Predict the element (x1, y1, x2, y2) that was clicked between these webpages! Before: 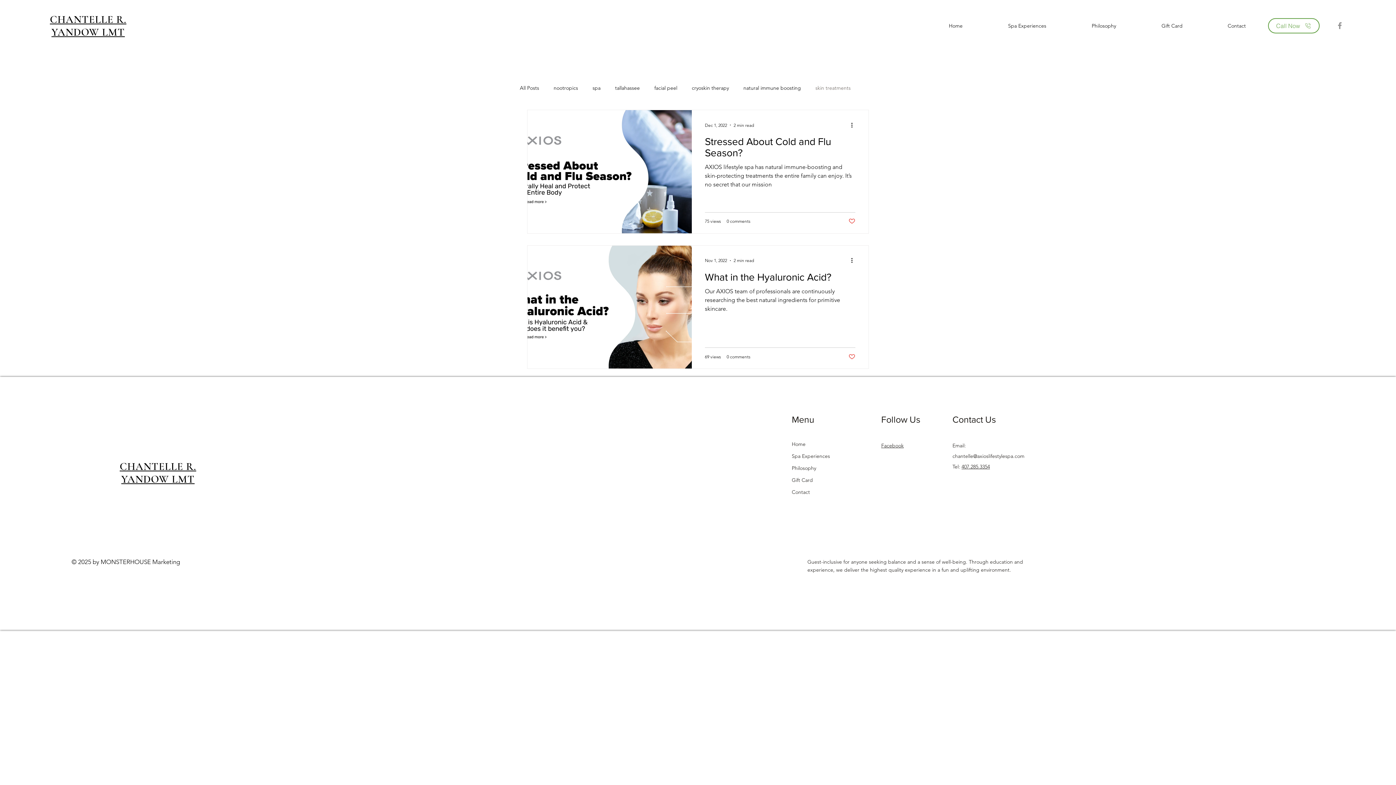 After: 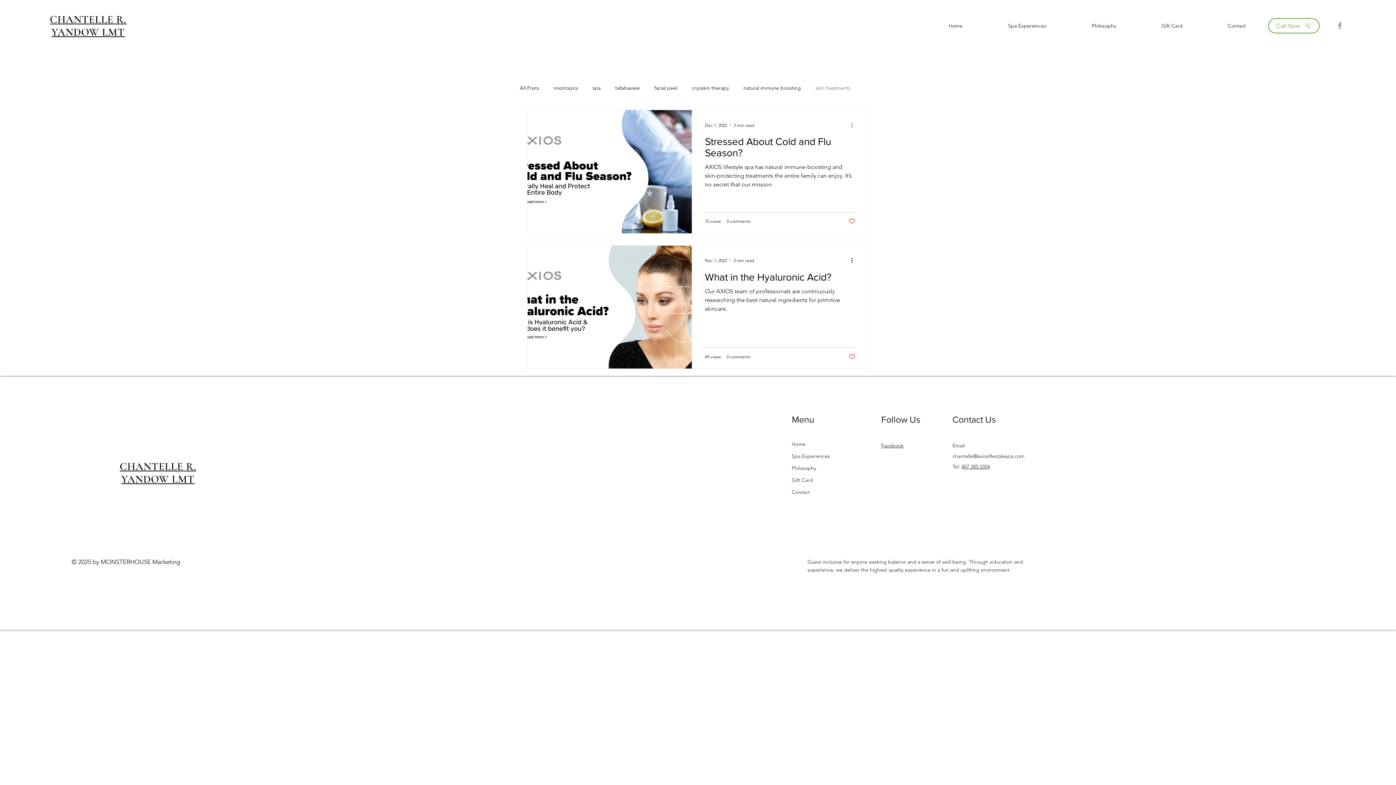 Action: label: More actions bbox: (850, 120, 858, 129)